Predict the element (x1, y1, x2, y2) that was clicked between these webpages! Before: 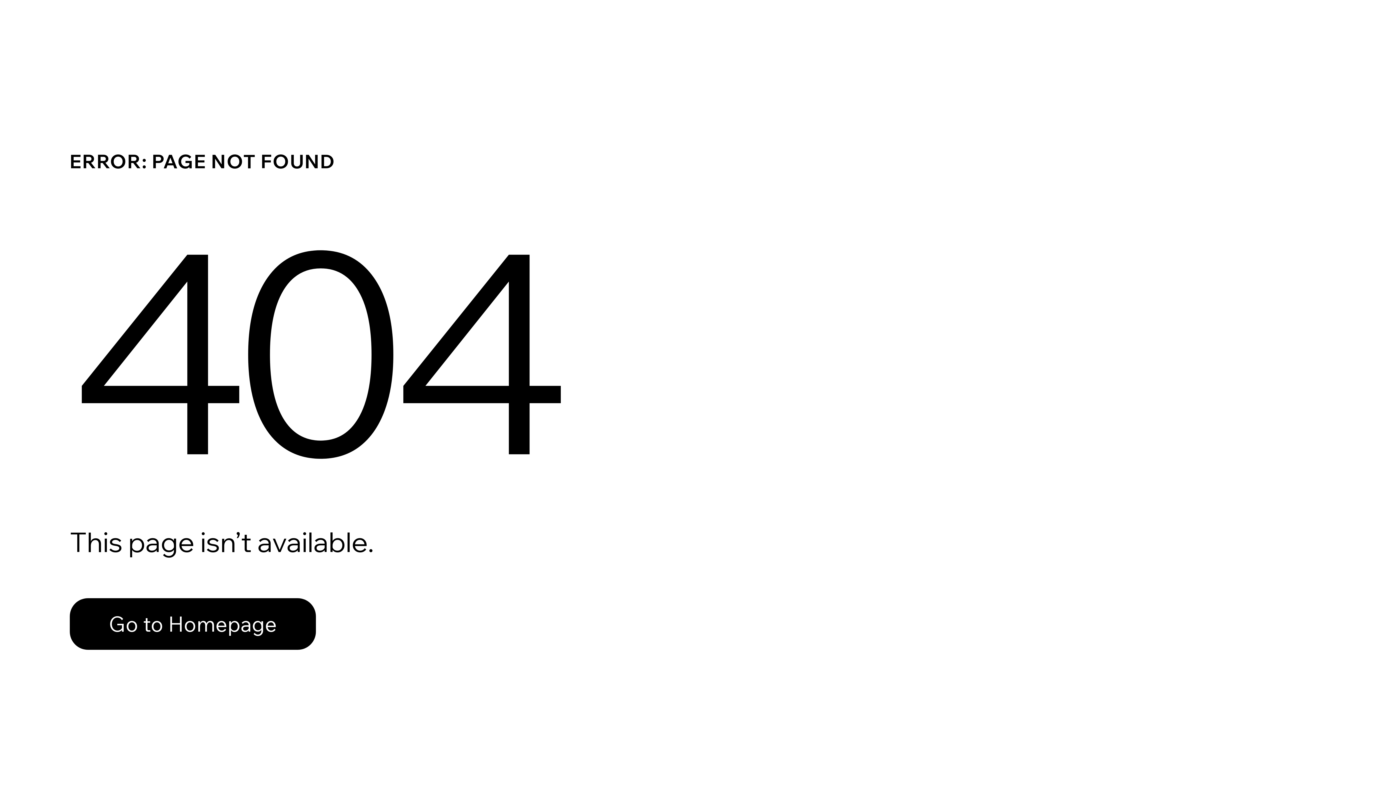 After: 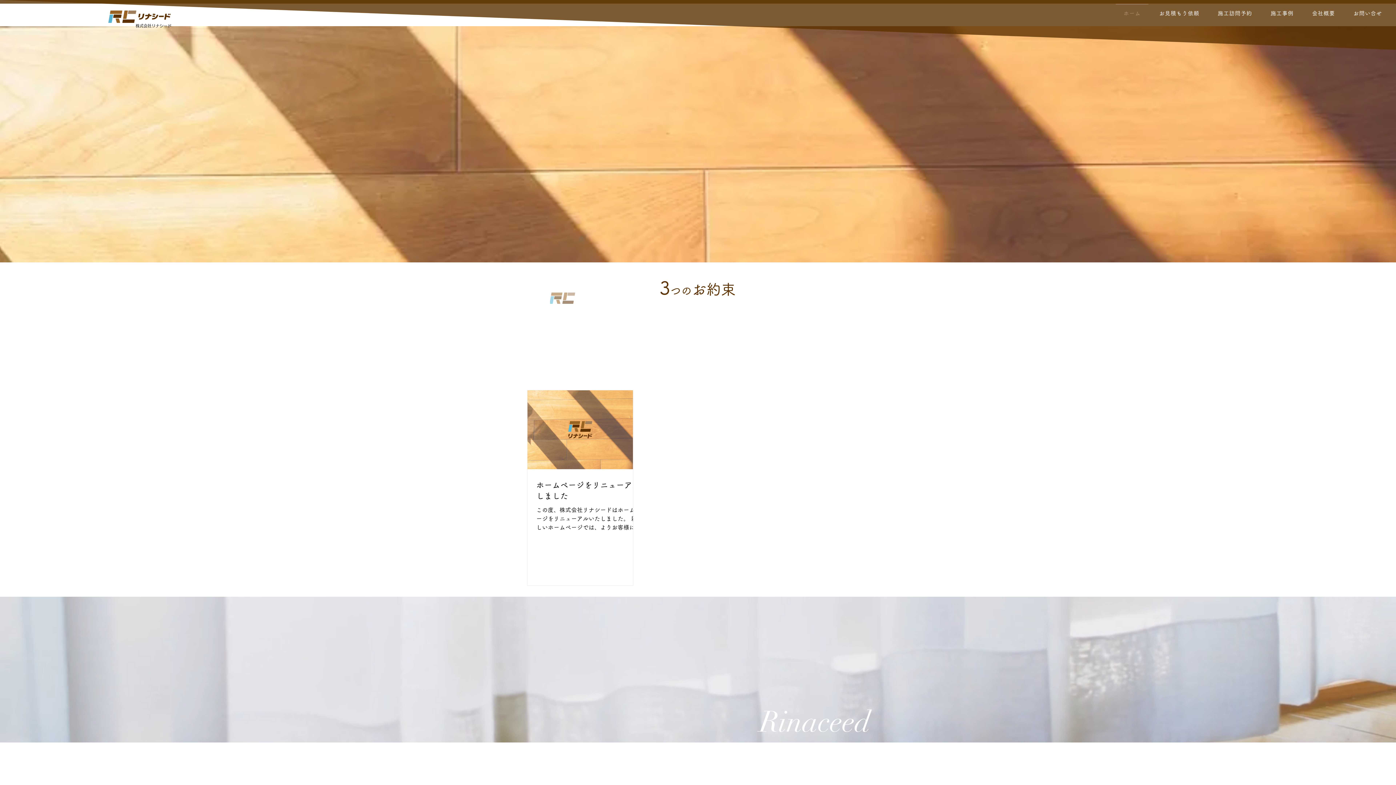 Action: bbox: (69, 598, 316, 650) label: Go to Homepage